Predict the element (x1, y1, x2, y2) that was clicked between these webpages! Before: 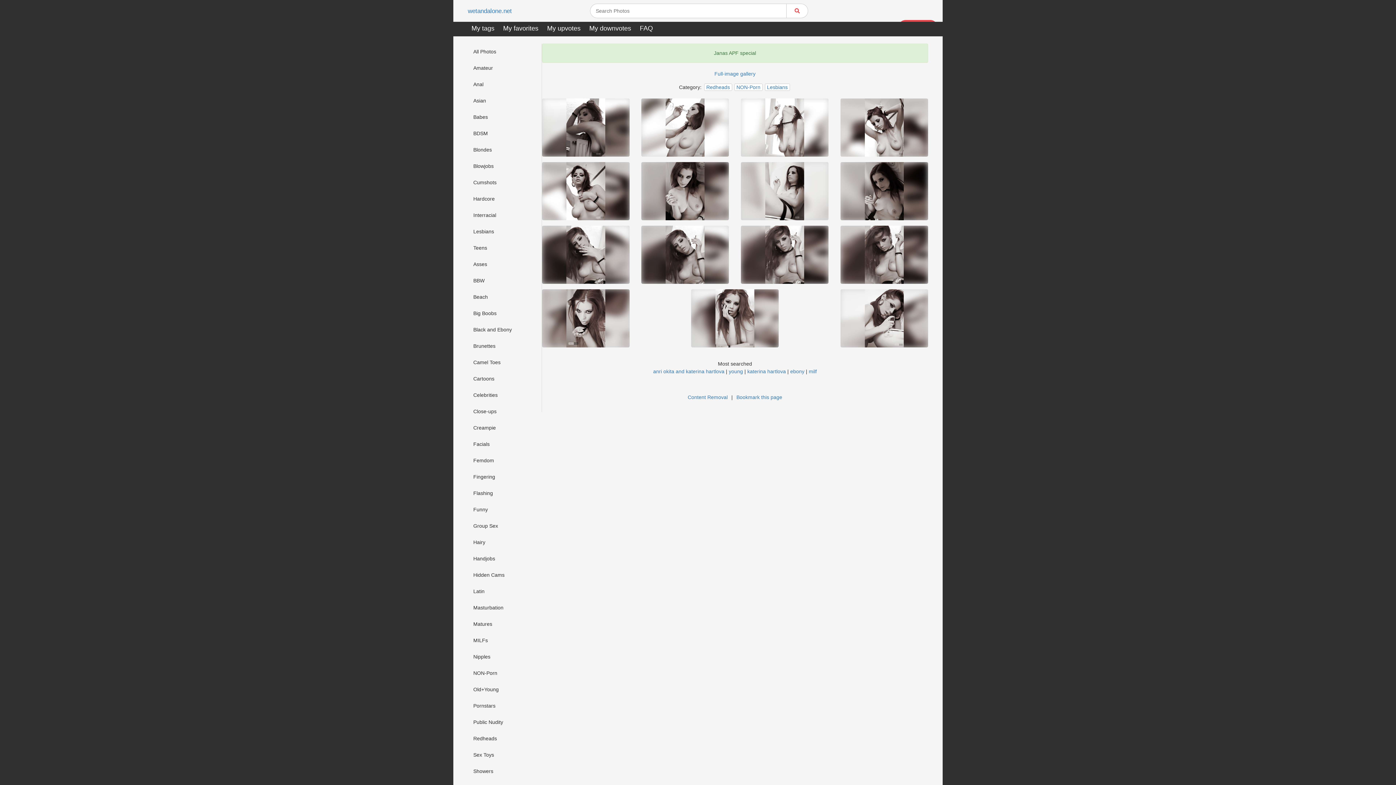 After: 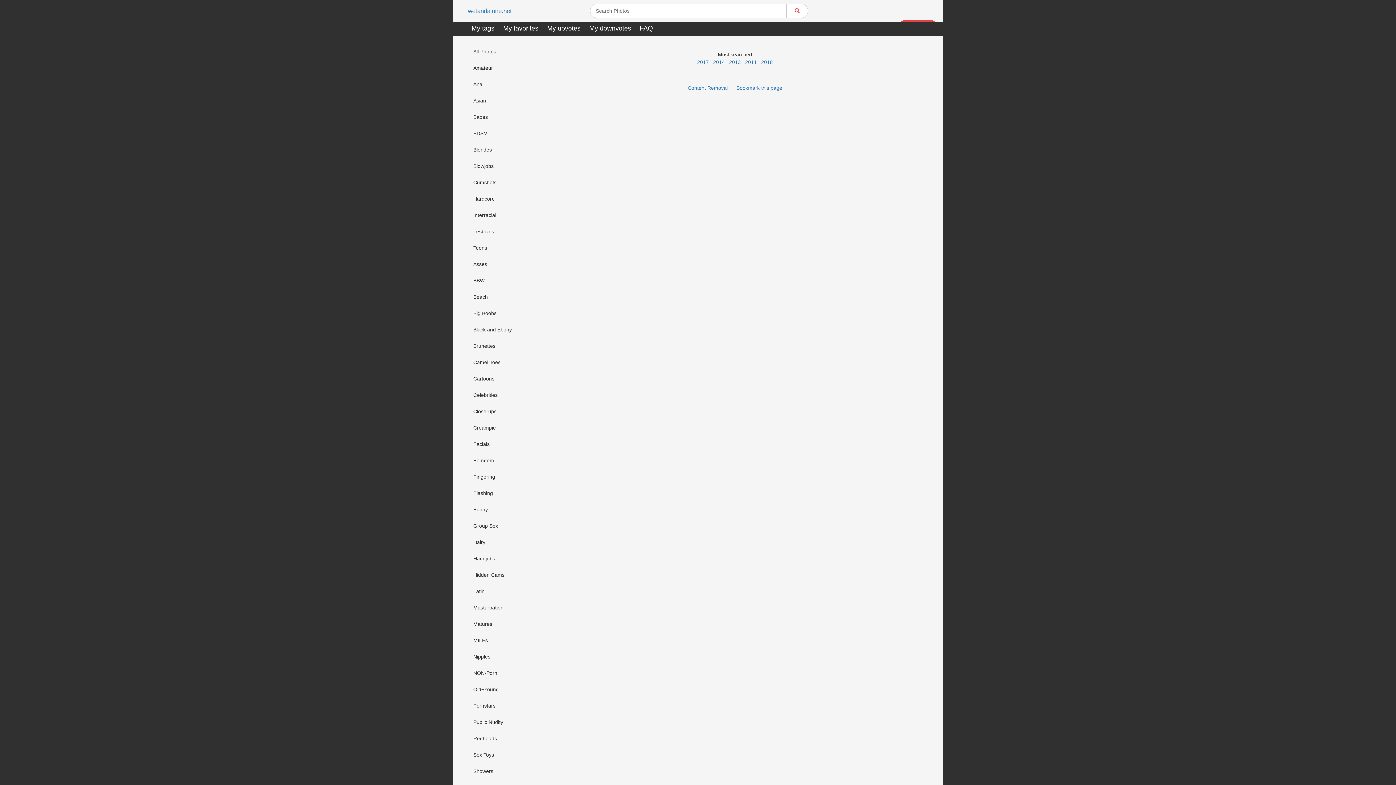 Action: label: Teens bbox: (468, 240, 537, 256)